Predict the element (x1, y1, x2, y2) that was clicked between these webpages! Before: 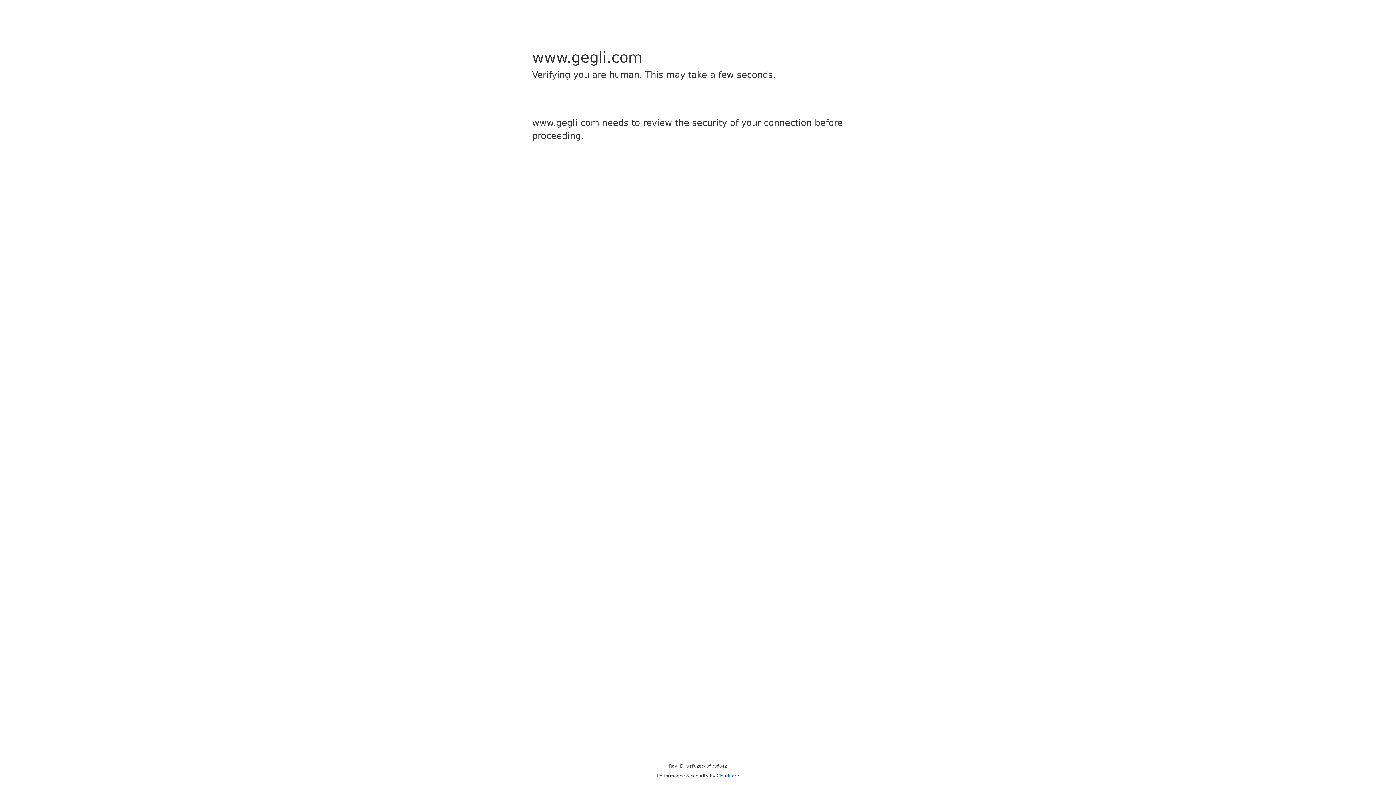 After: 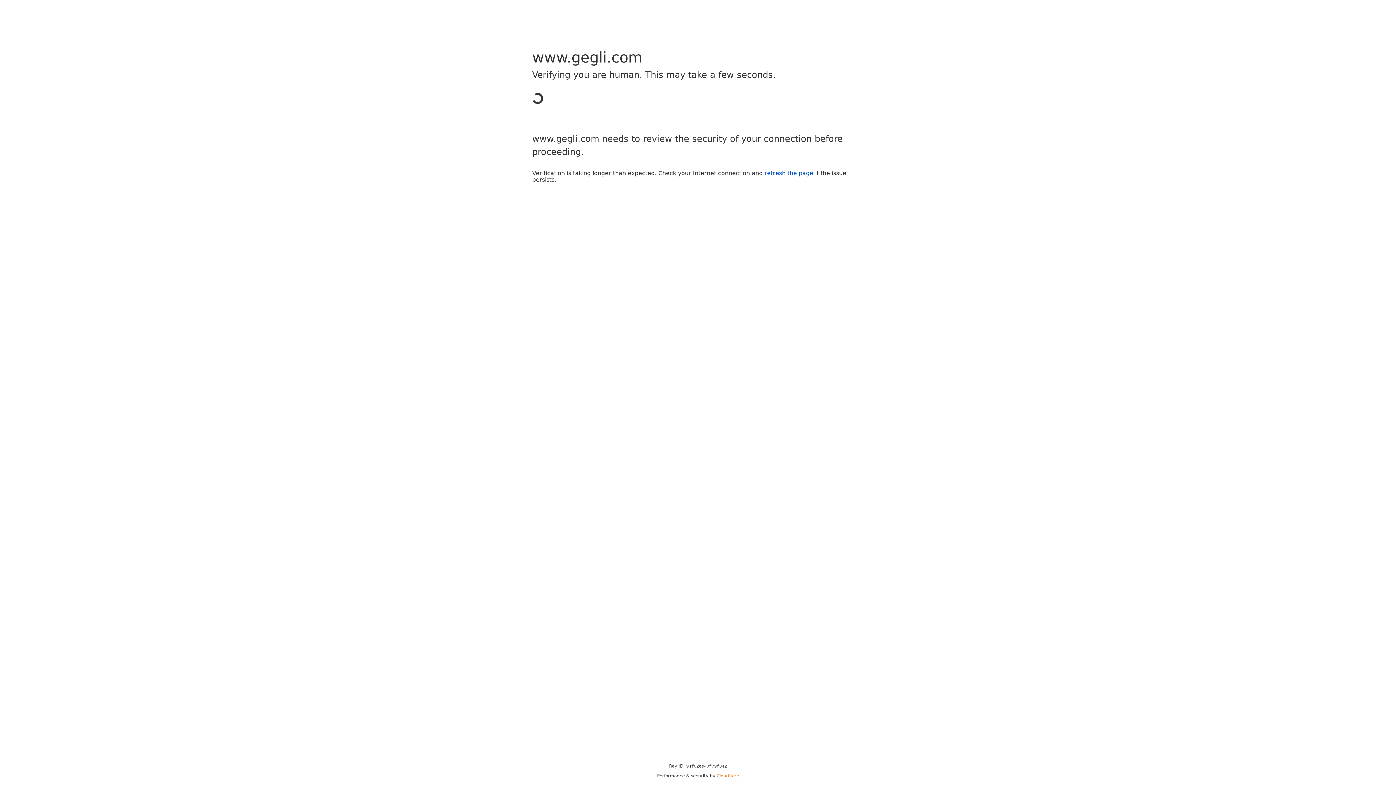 Action: label: Cloudflare bbox: (716, 773, 739, 778)